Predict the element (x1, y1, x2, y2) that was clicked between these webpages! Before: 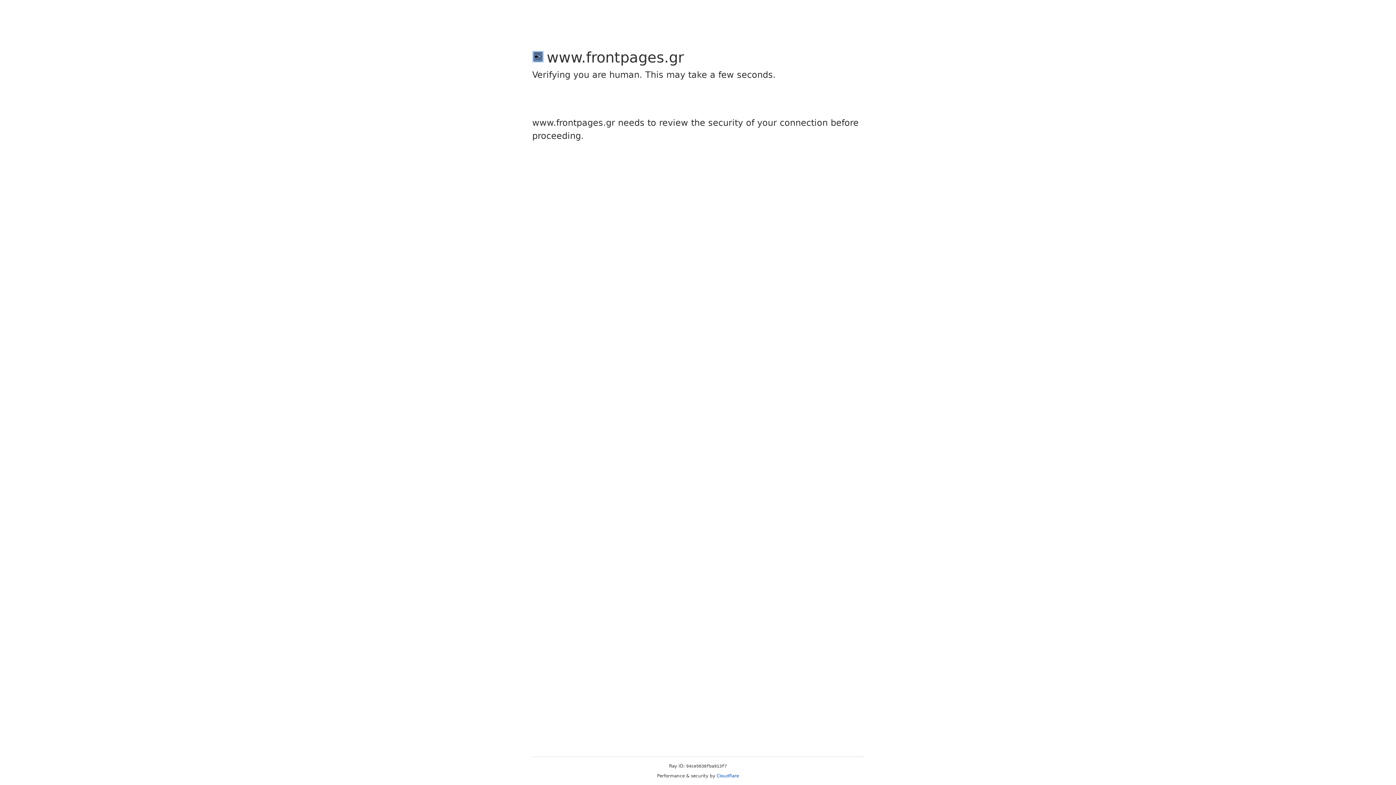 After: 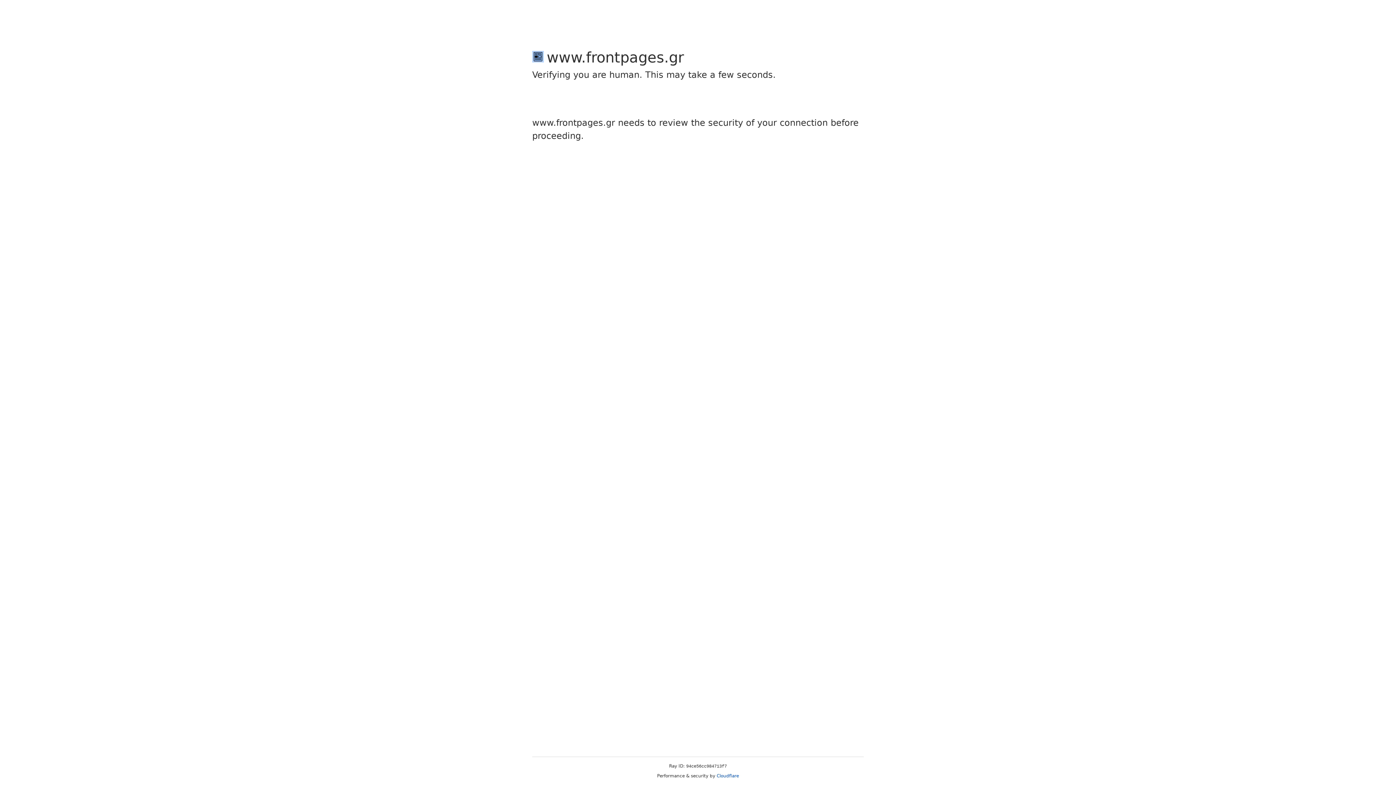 Action: label: Cloudflare bbox: (716, 773, 739, 778)